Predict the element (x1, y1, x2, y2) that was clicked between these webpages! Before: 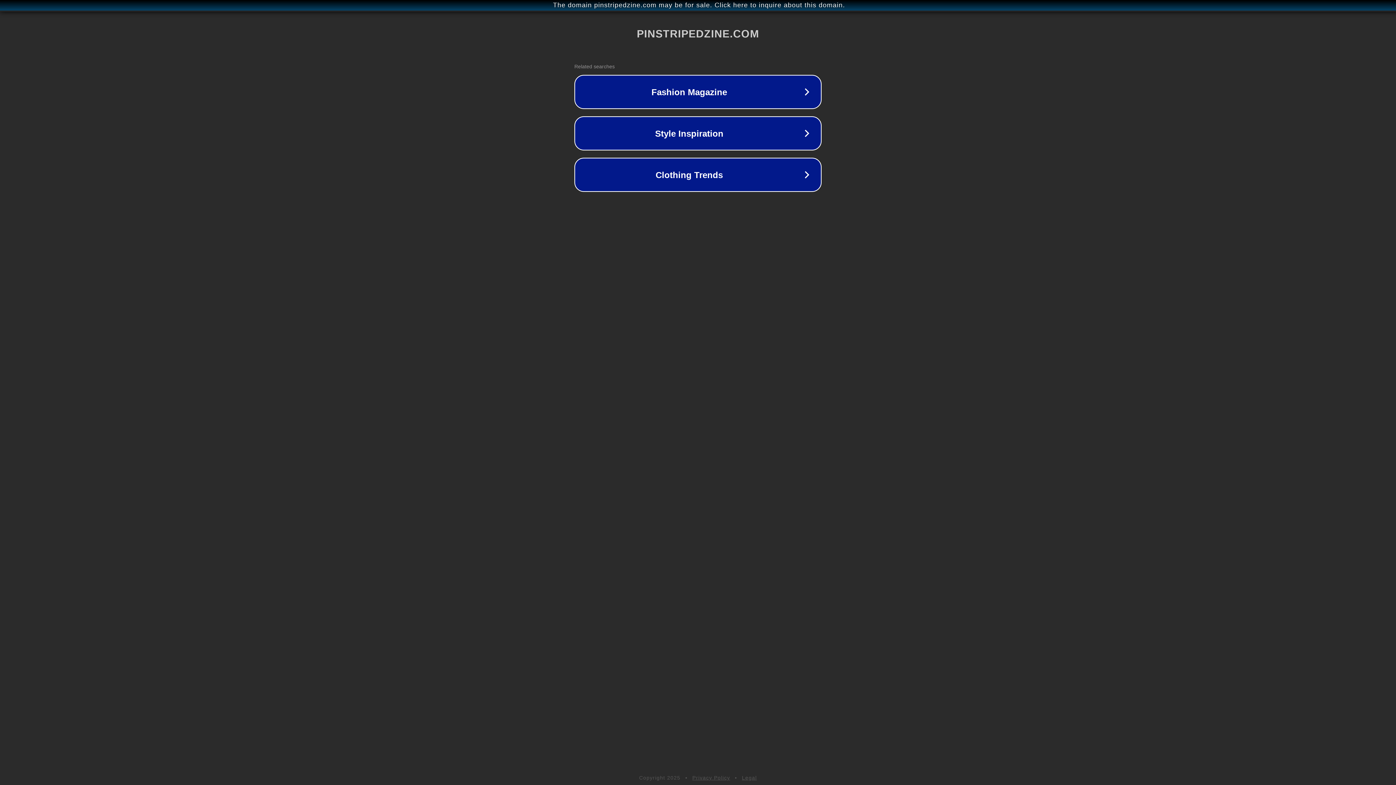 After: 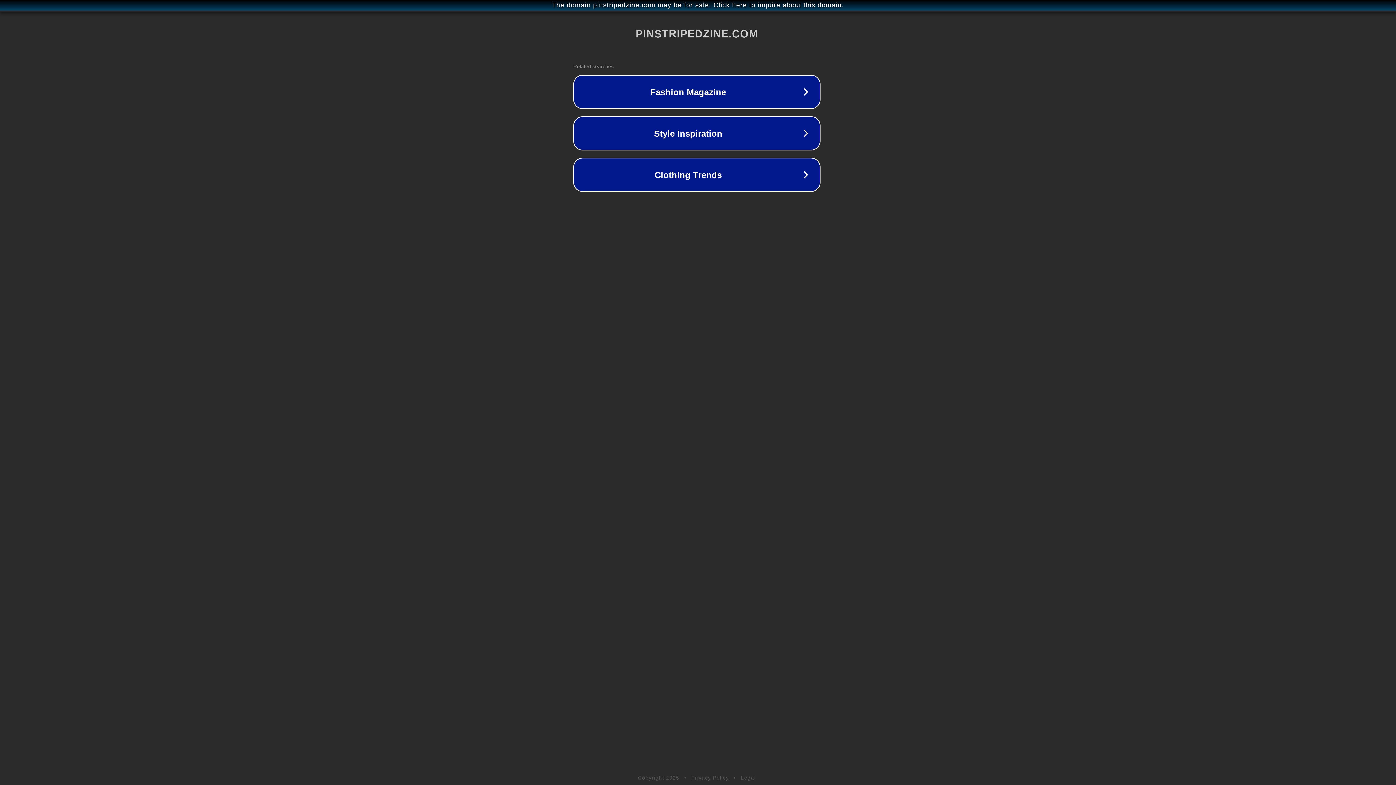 Action: bbox: (1, 1, 1397, 9) label: The domain pinstripedzine.com may be for sale. Click here to inquire about this domain.